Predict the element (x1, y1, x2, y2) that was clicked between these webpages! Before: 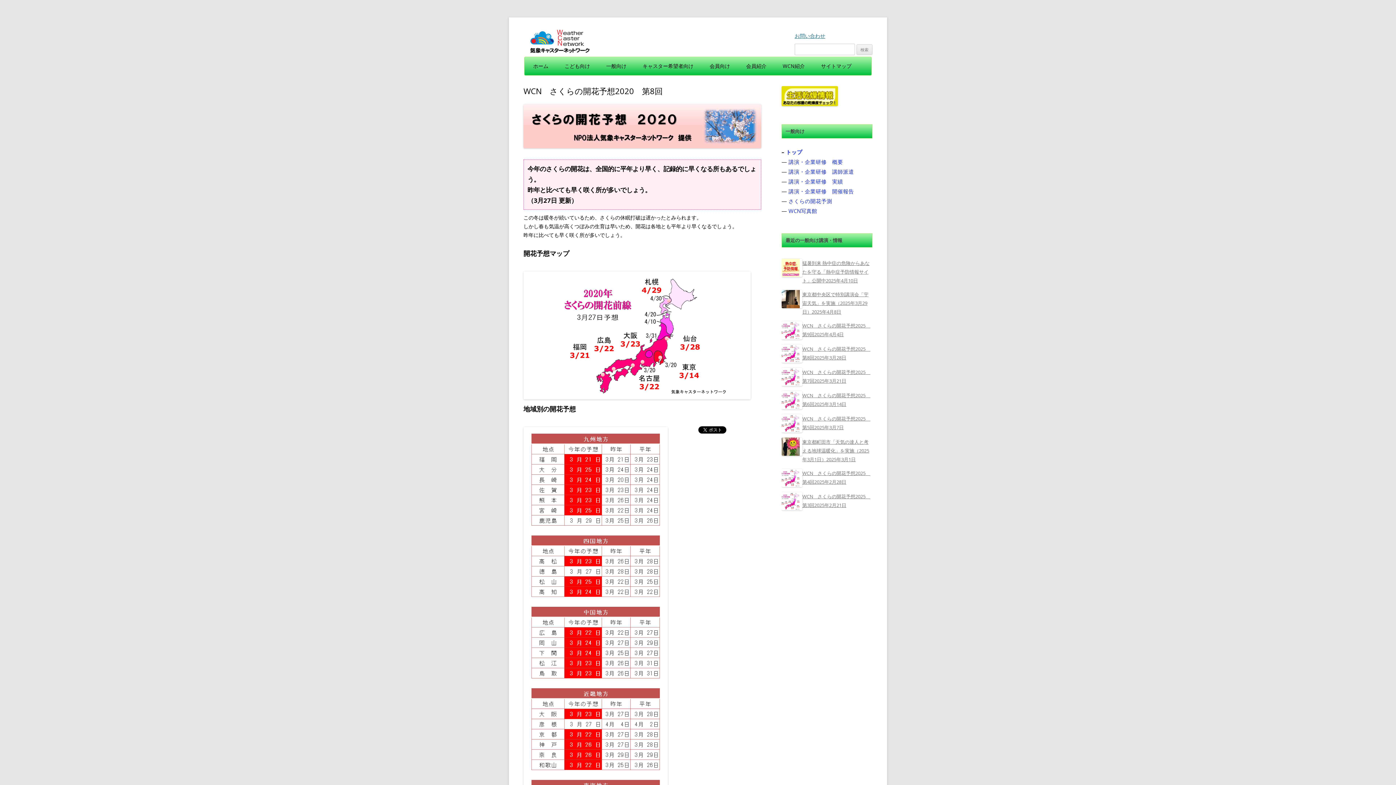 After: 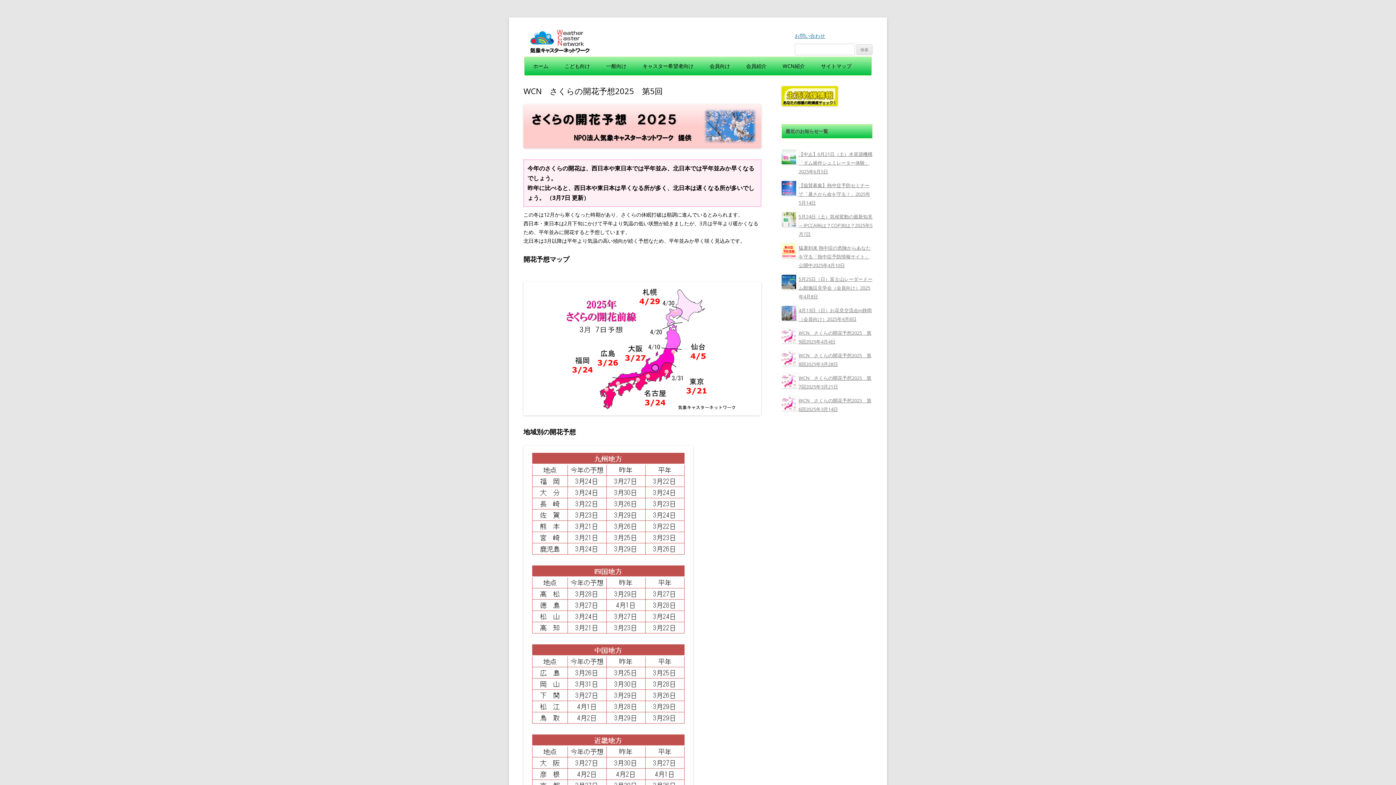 Action: bbox: (781, 412, 872, 435) label: WCN　さくらの開花予想2025　第5回2025年3月7日